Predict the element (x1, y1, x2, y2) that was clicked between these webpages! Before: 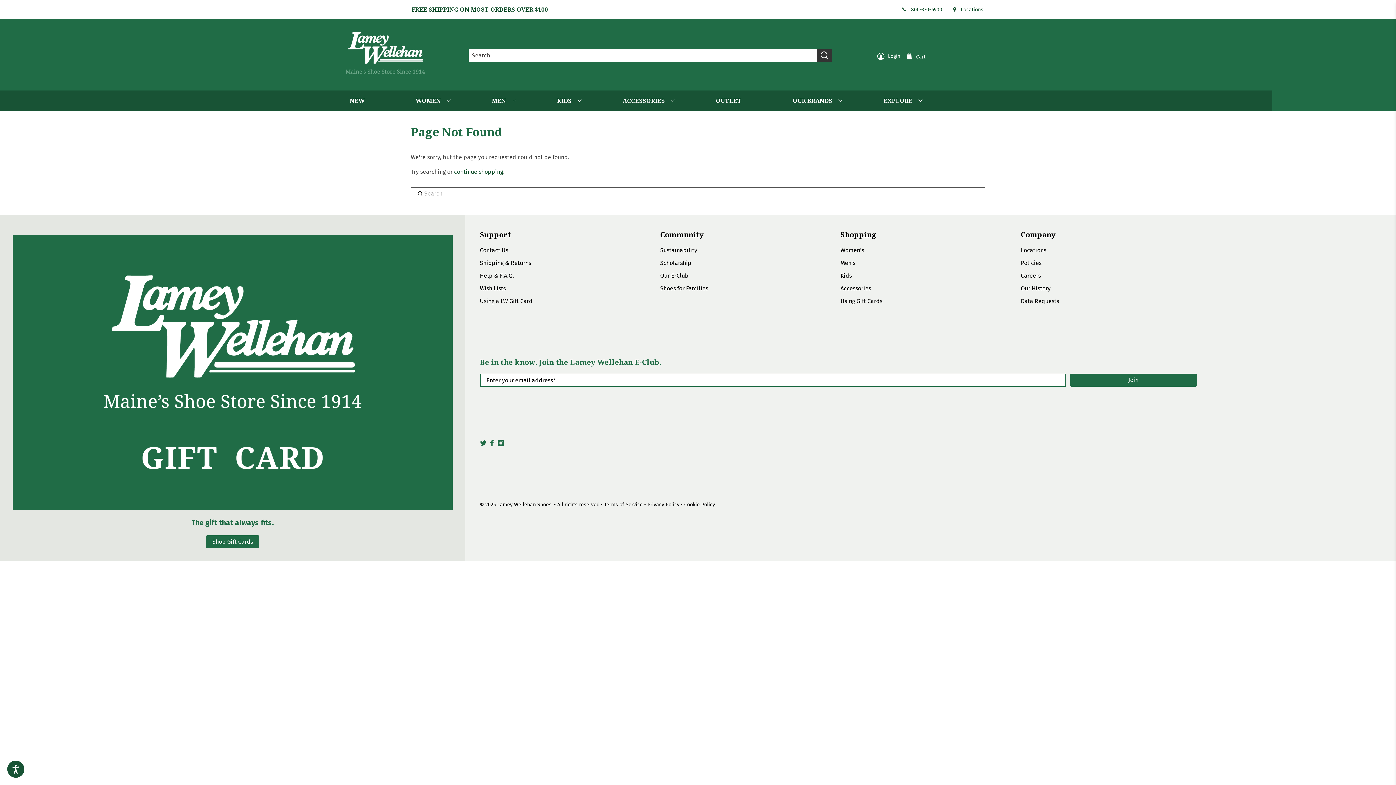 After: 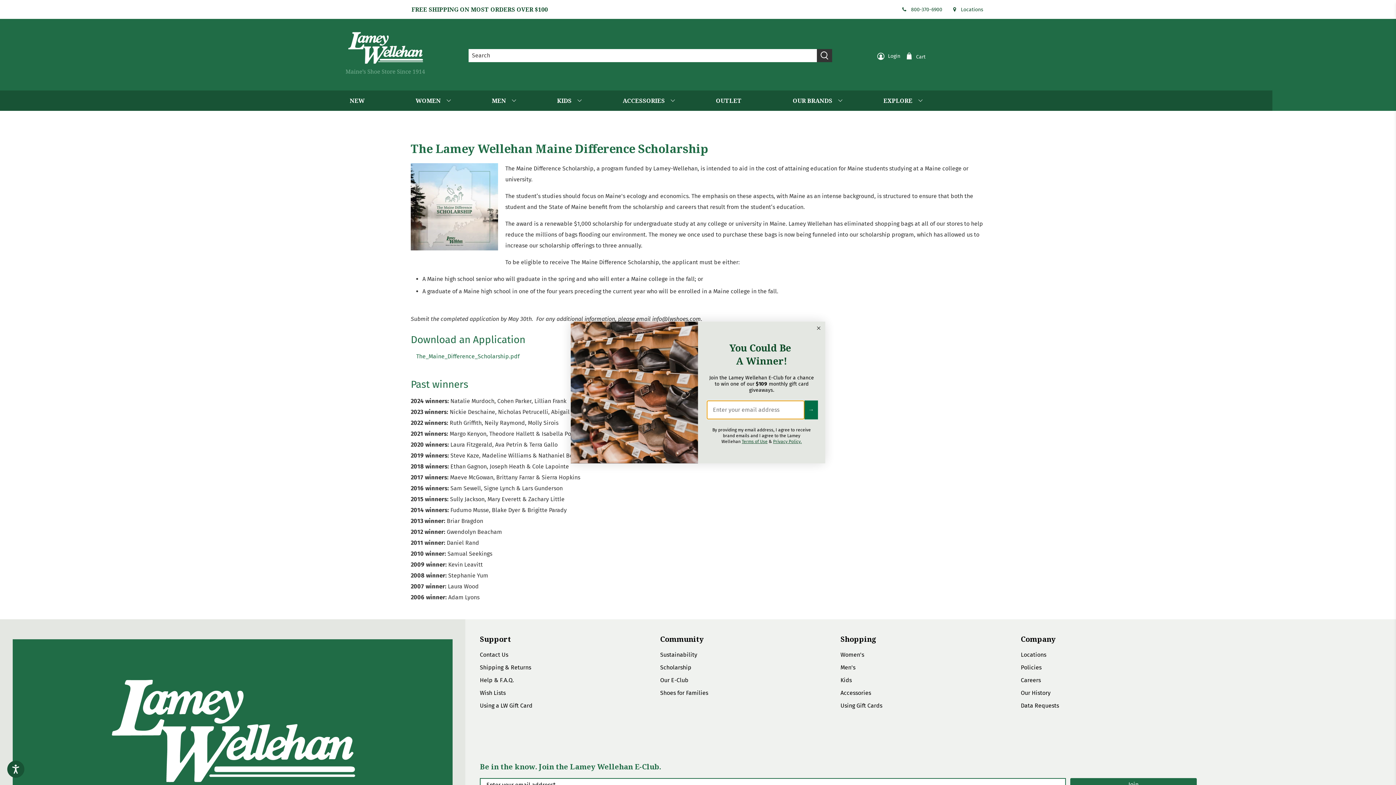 Action: bbox: (660, 259, 691, 266) label: Scholarship